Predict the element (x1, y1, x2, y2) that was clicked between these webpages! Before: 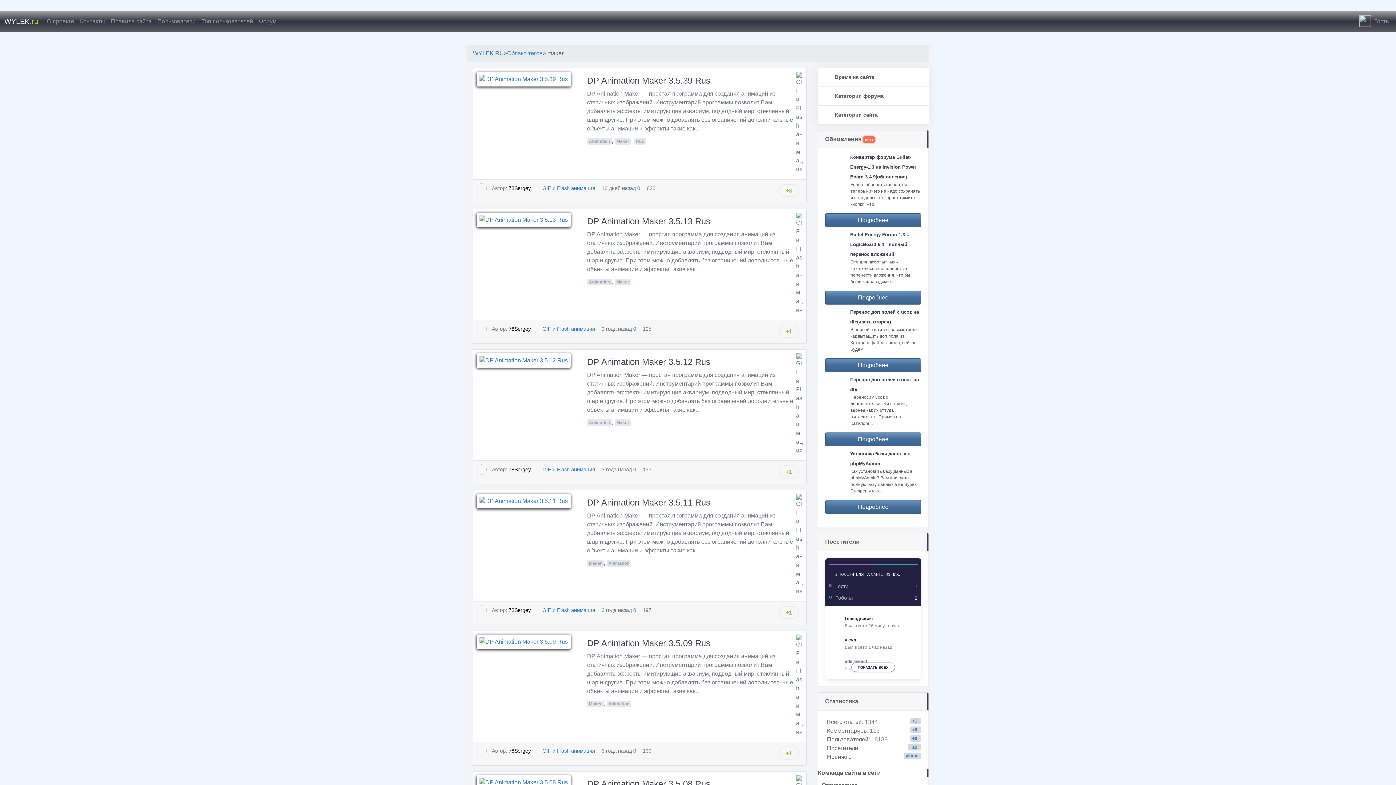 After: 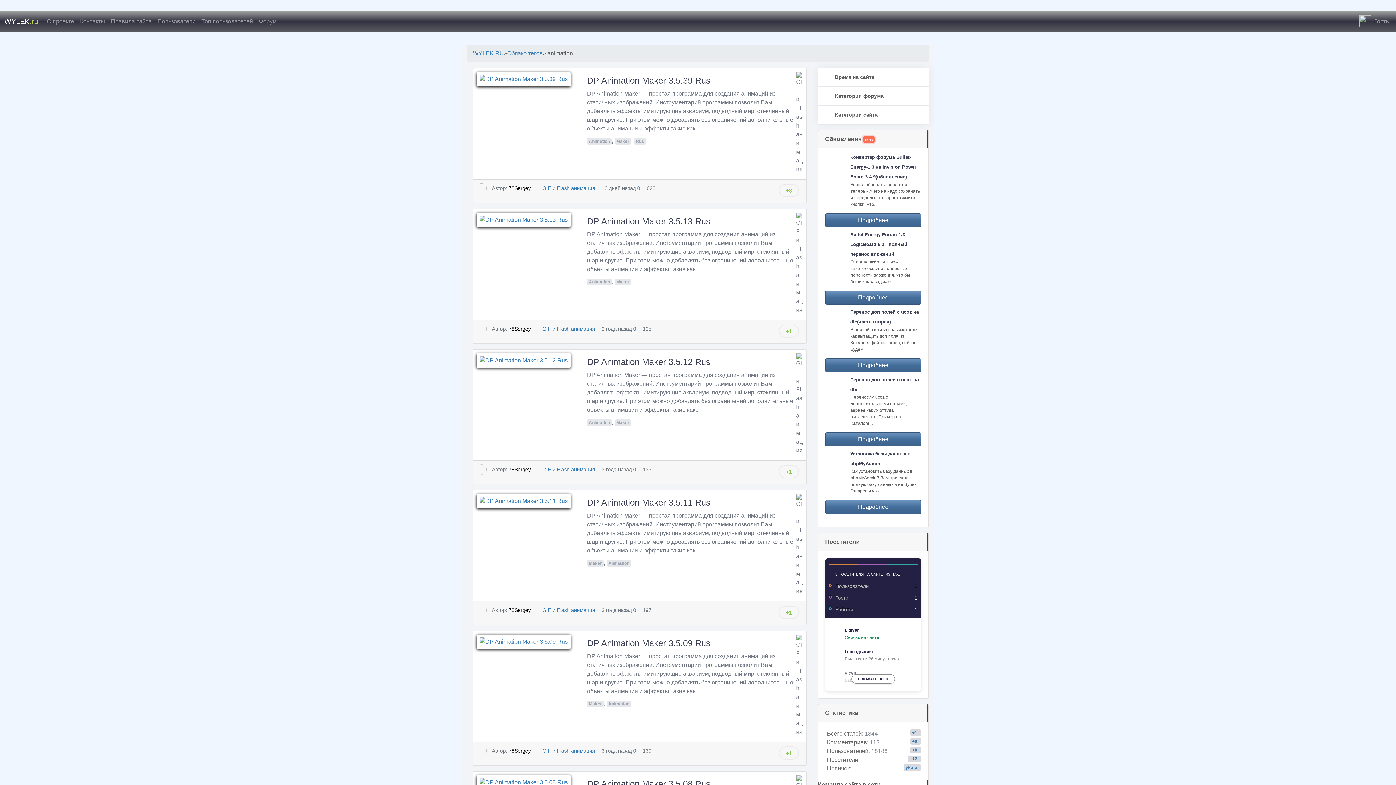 Action: bbox: (606, 560, 631, 566) label: Animation